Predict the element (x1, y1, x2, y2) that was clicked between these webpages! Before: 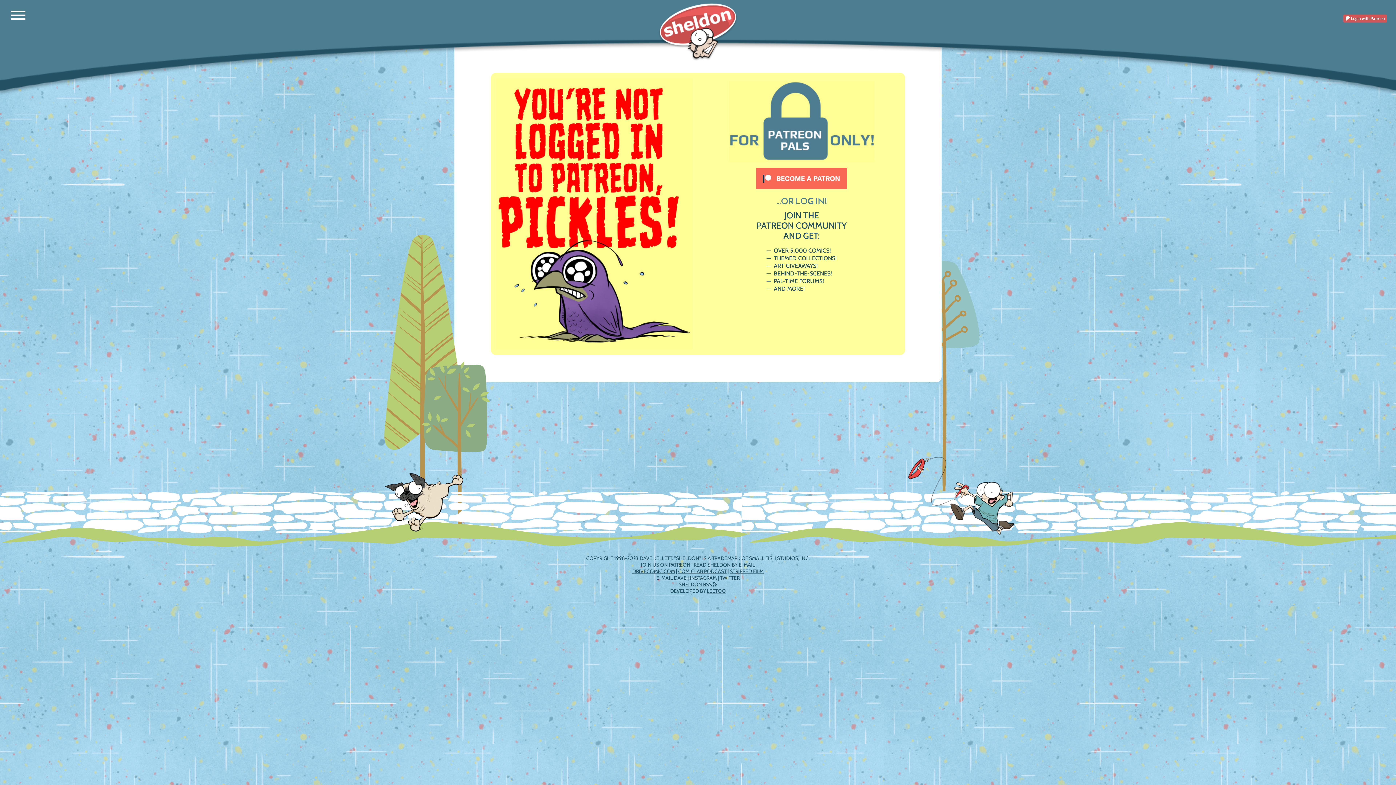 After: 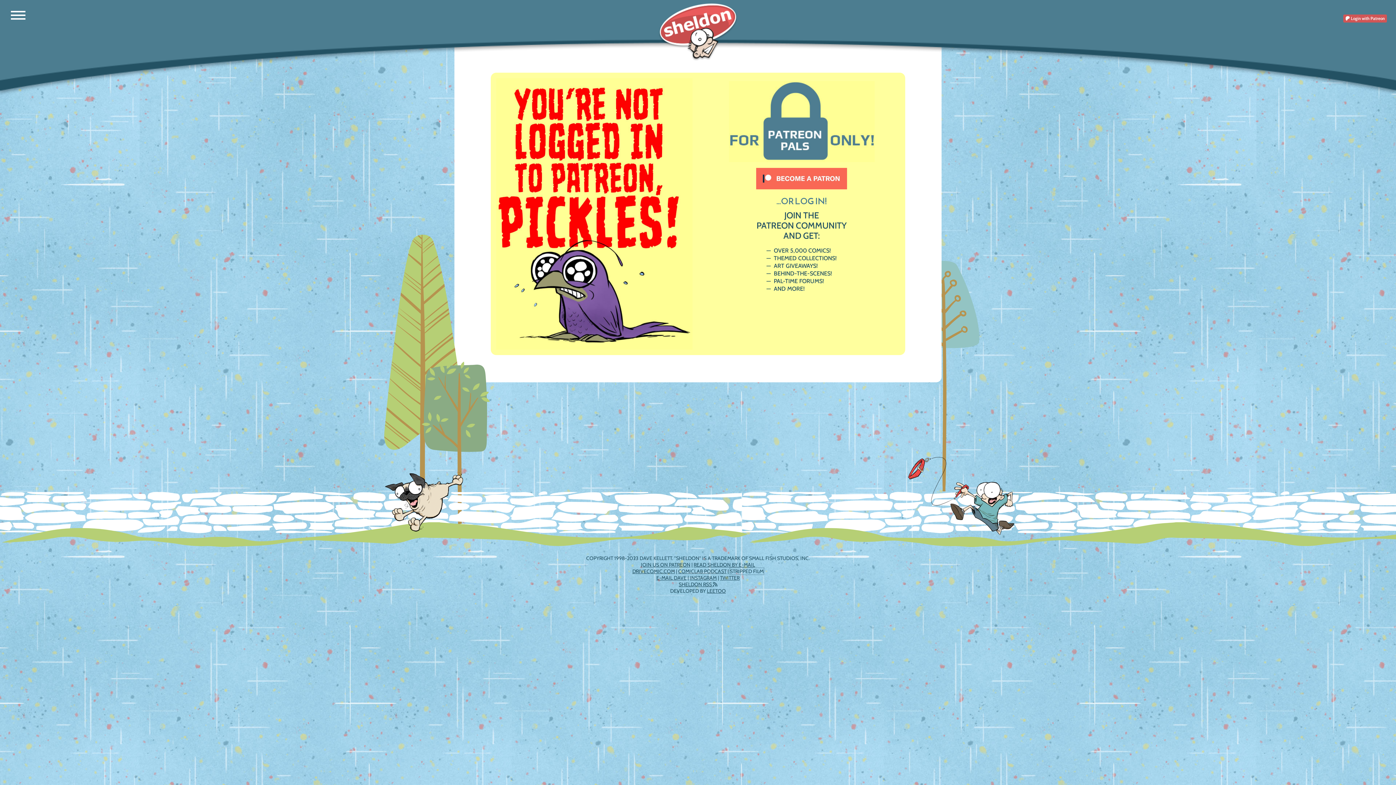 Action: label: STRIPPED FILM bbox: (730, 568, 763, 574)